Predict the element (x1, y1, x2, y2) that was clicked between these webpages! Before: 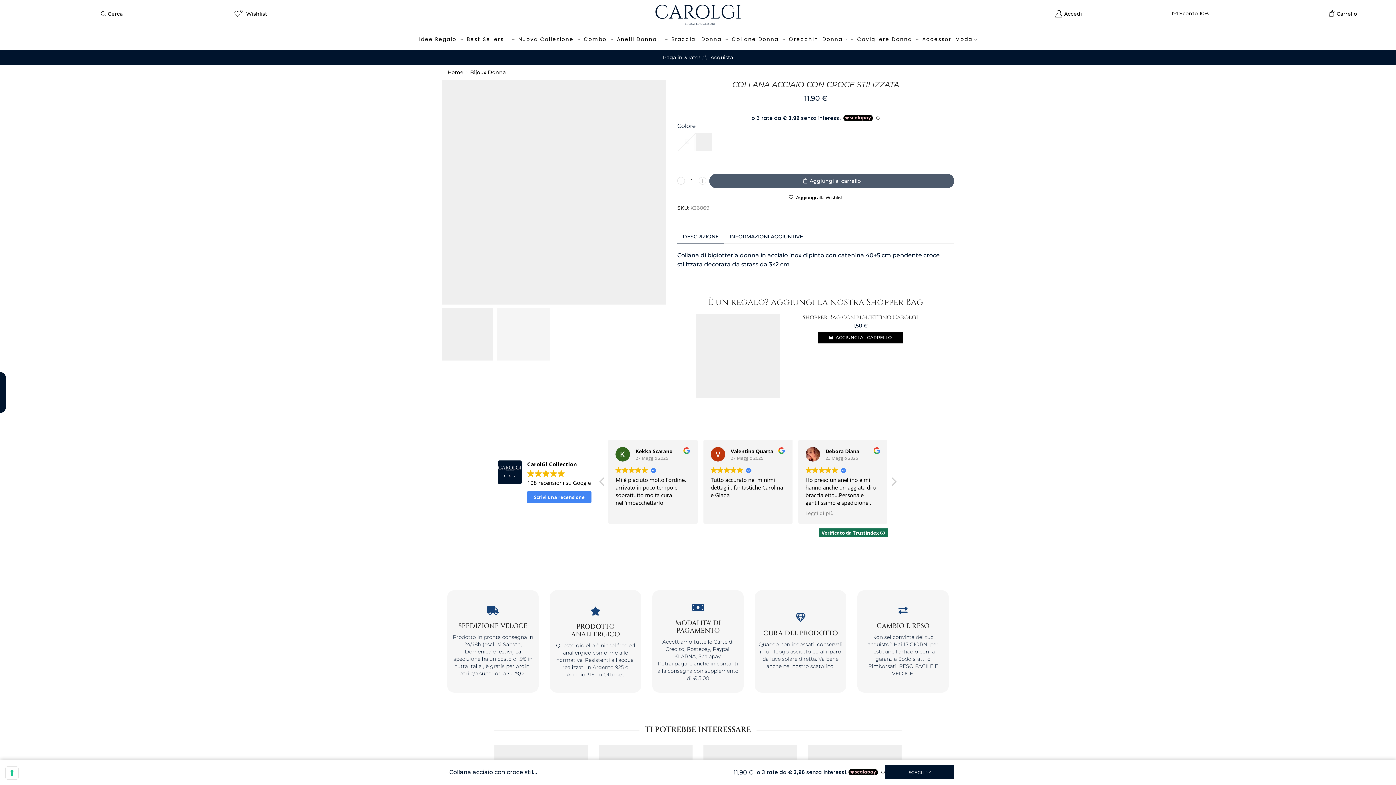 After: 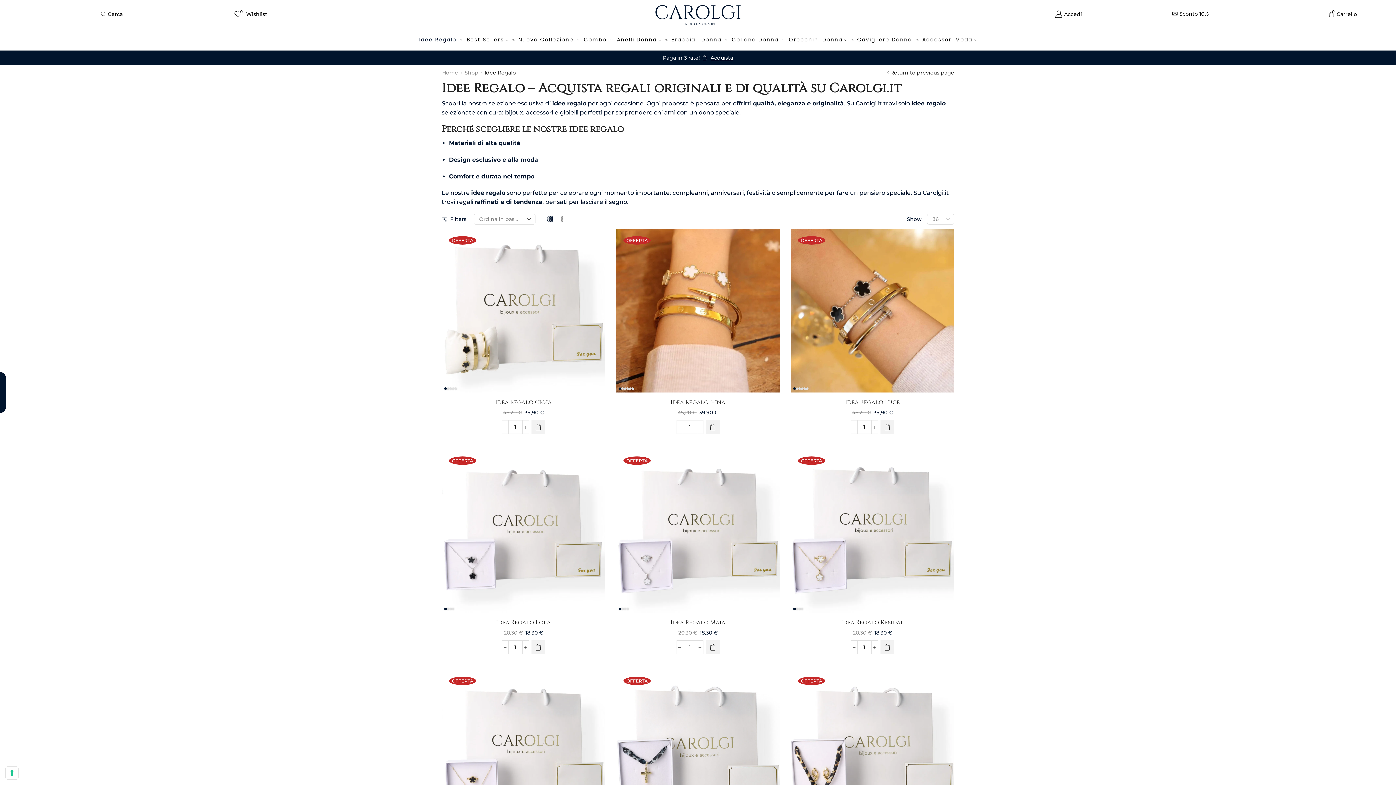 Action: label: Idee Regalo bbox: (415, 31, 460, 46)